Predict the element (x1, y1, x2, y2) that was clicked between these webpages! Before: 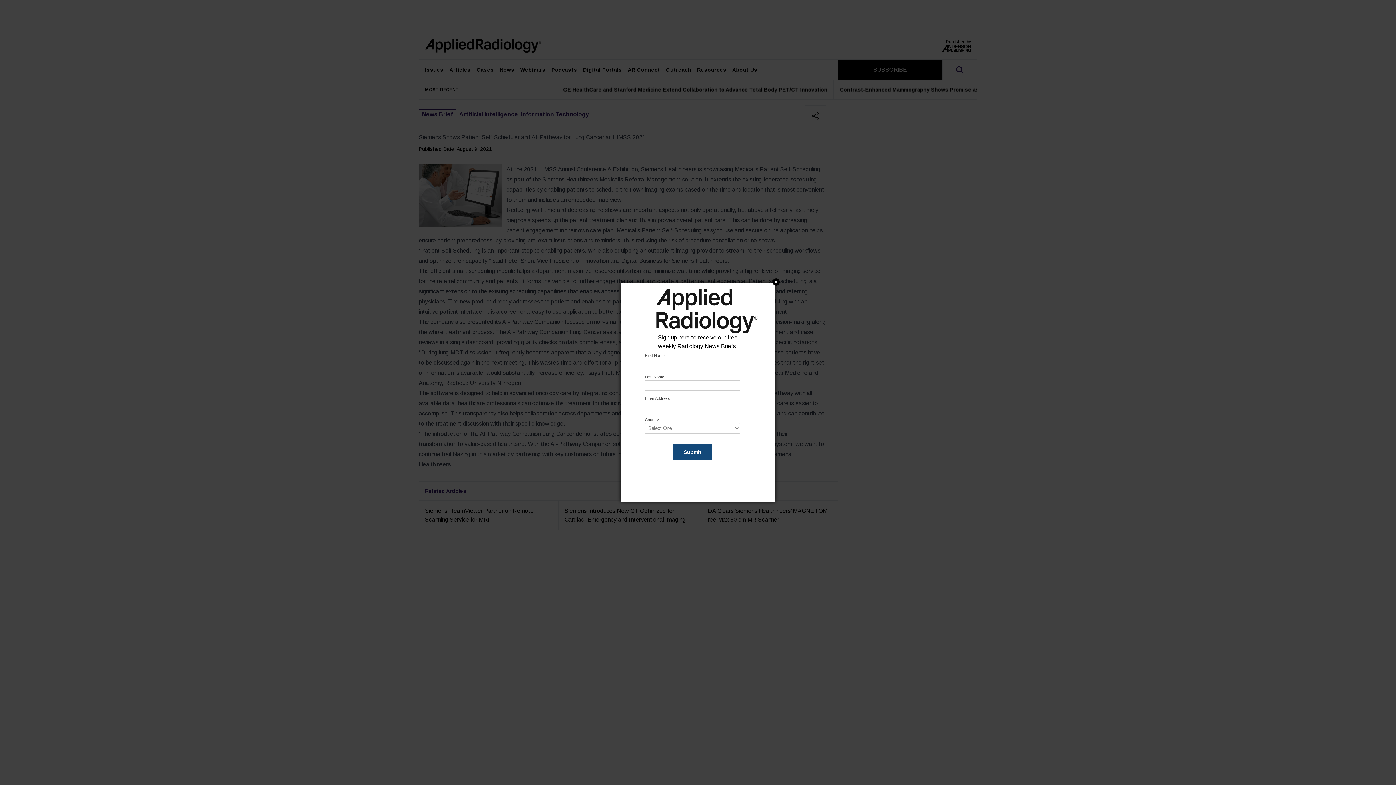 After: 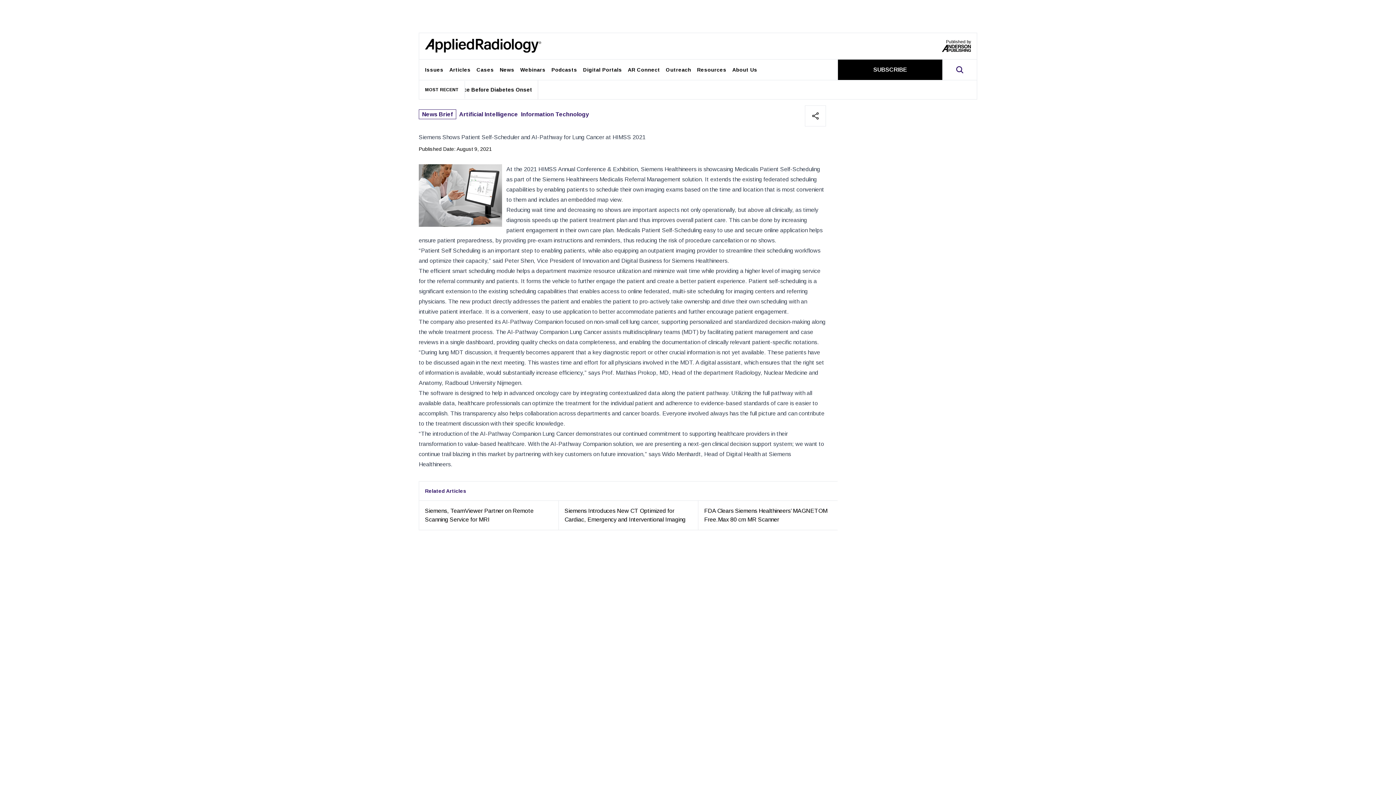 Action: bbox: (772, 278, 780, 285) label: Close